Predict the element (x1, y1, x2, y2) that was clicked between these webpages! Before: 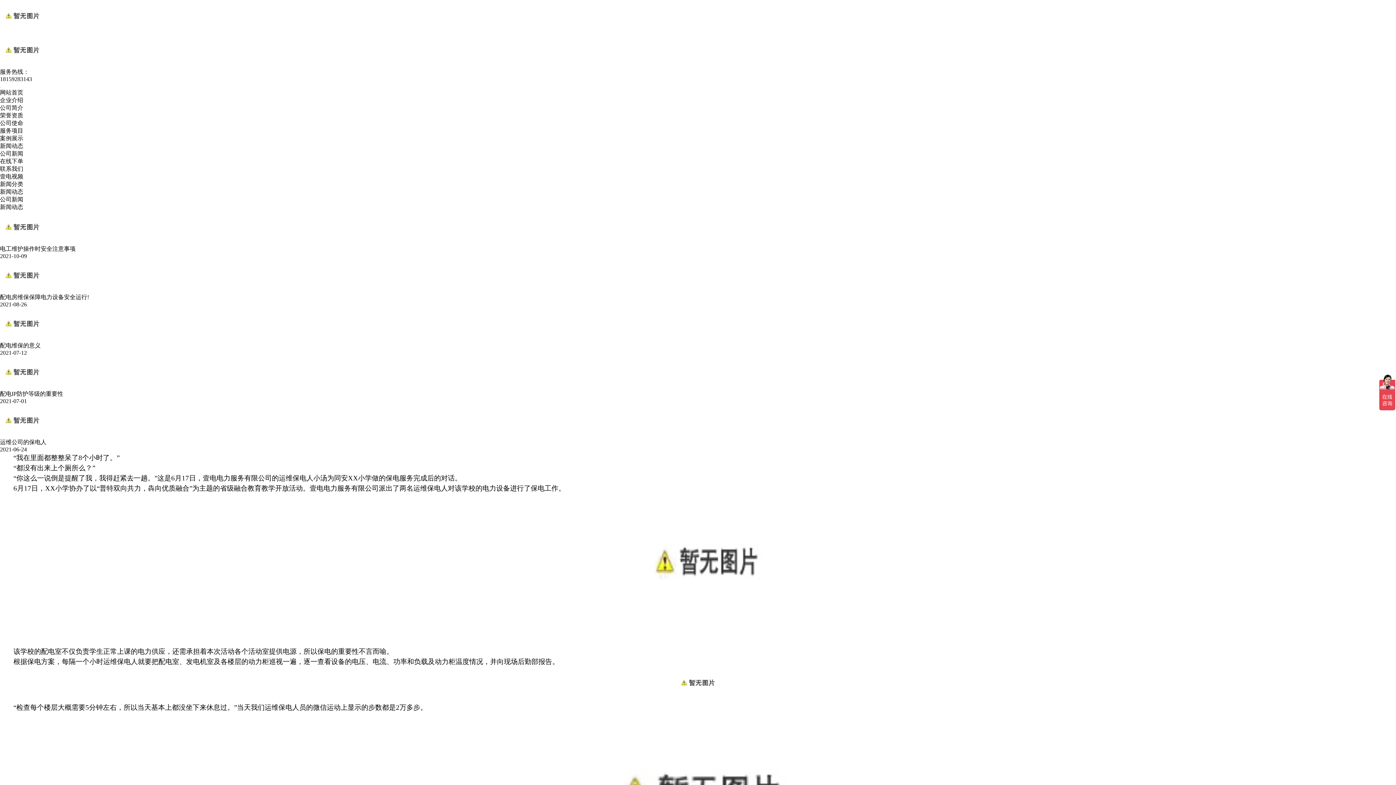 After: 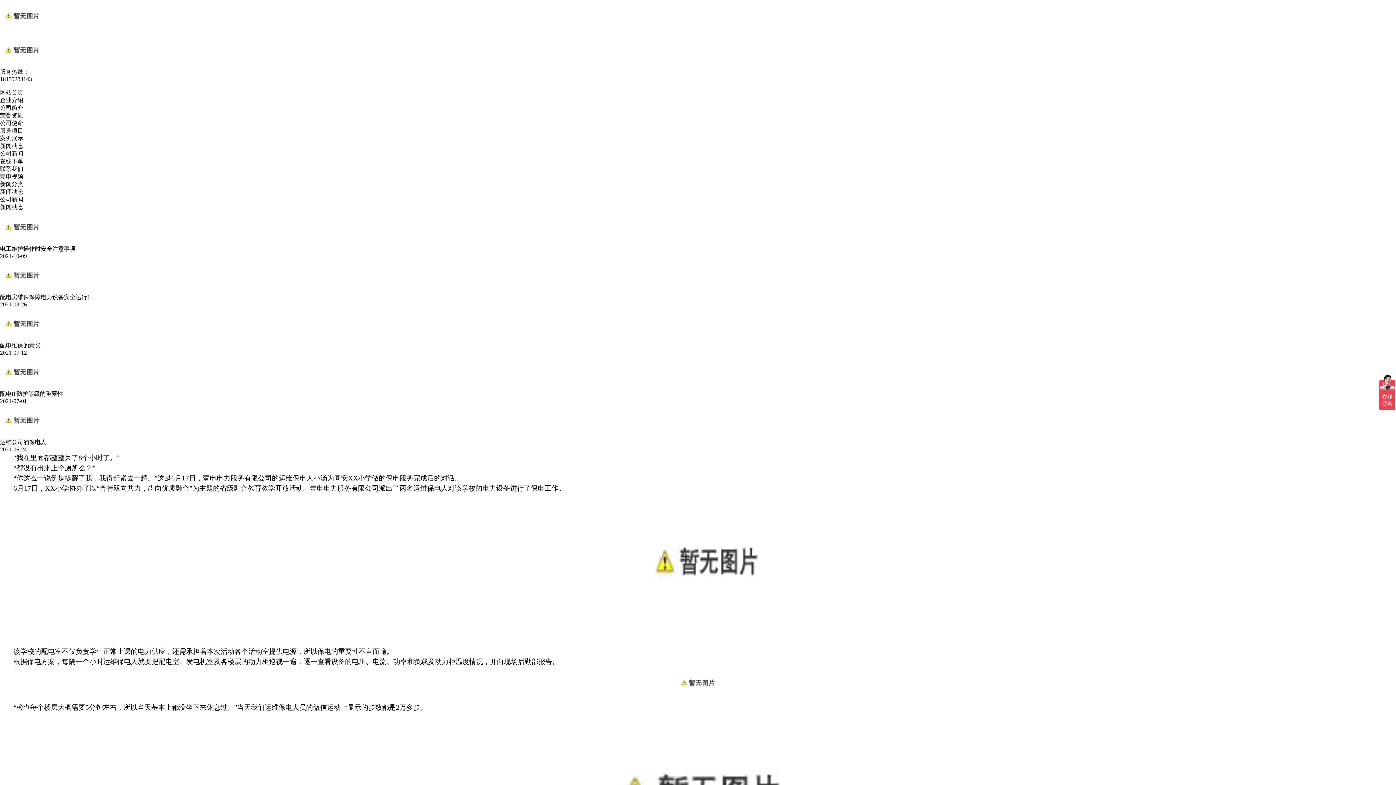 Action: label: 公司新闻 bbox: (0, 196, 23, 202)